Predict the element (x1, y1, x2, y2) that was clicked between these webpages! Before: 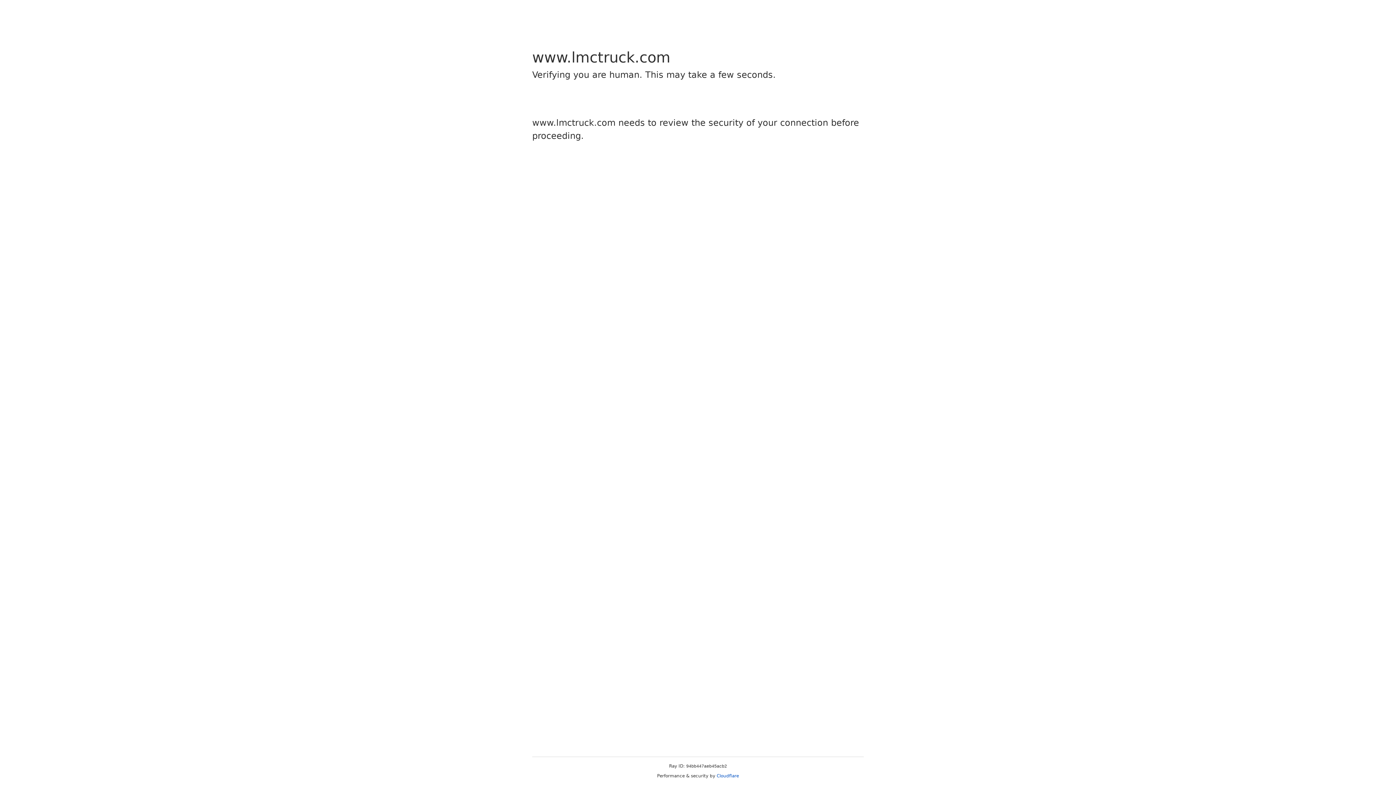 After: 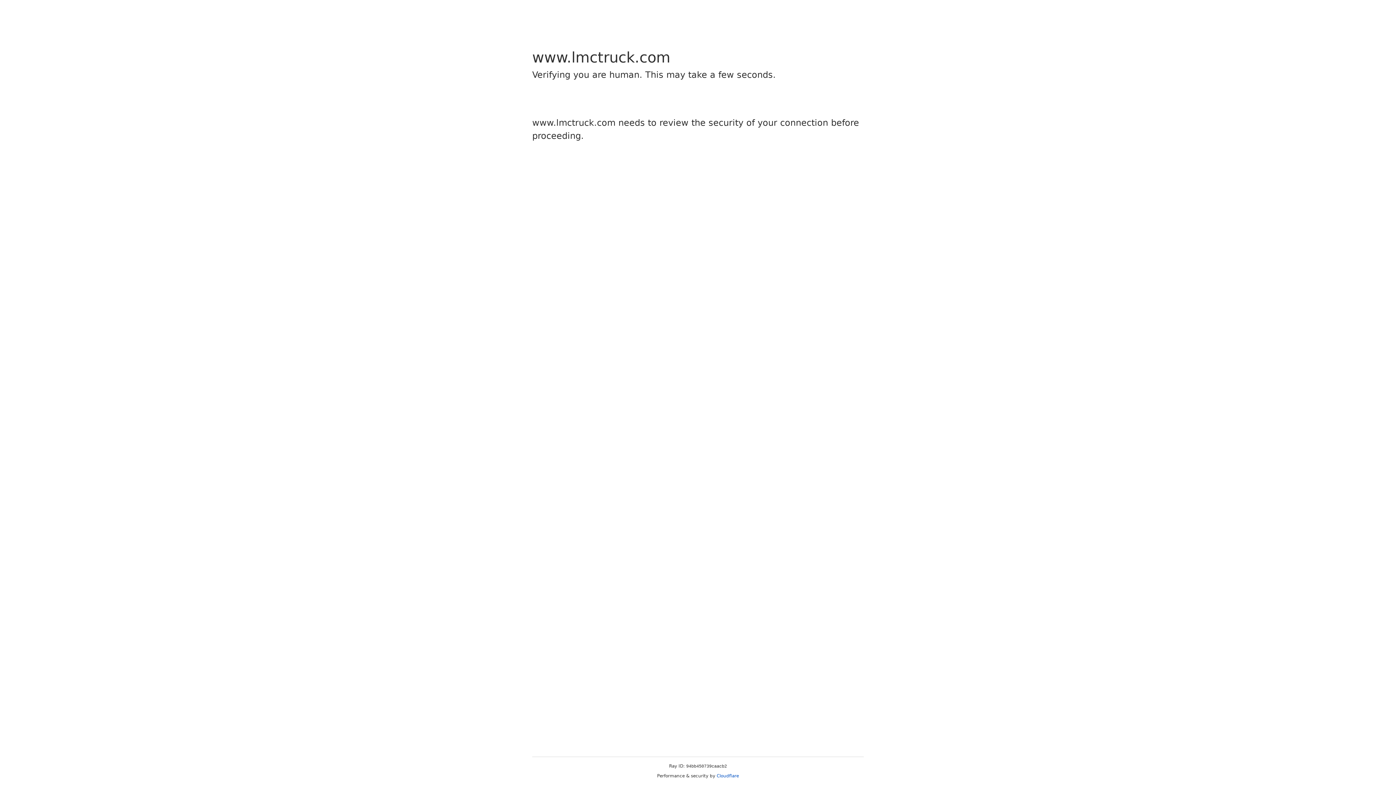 Action: bbox: (716, 773, 739, 778) label: Cloudflare